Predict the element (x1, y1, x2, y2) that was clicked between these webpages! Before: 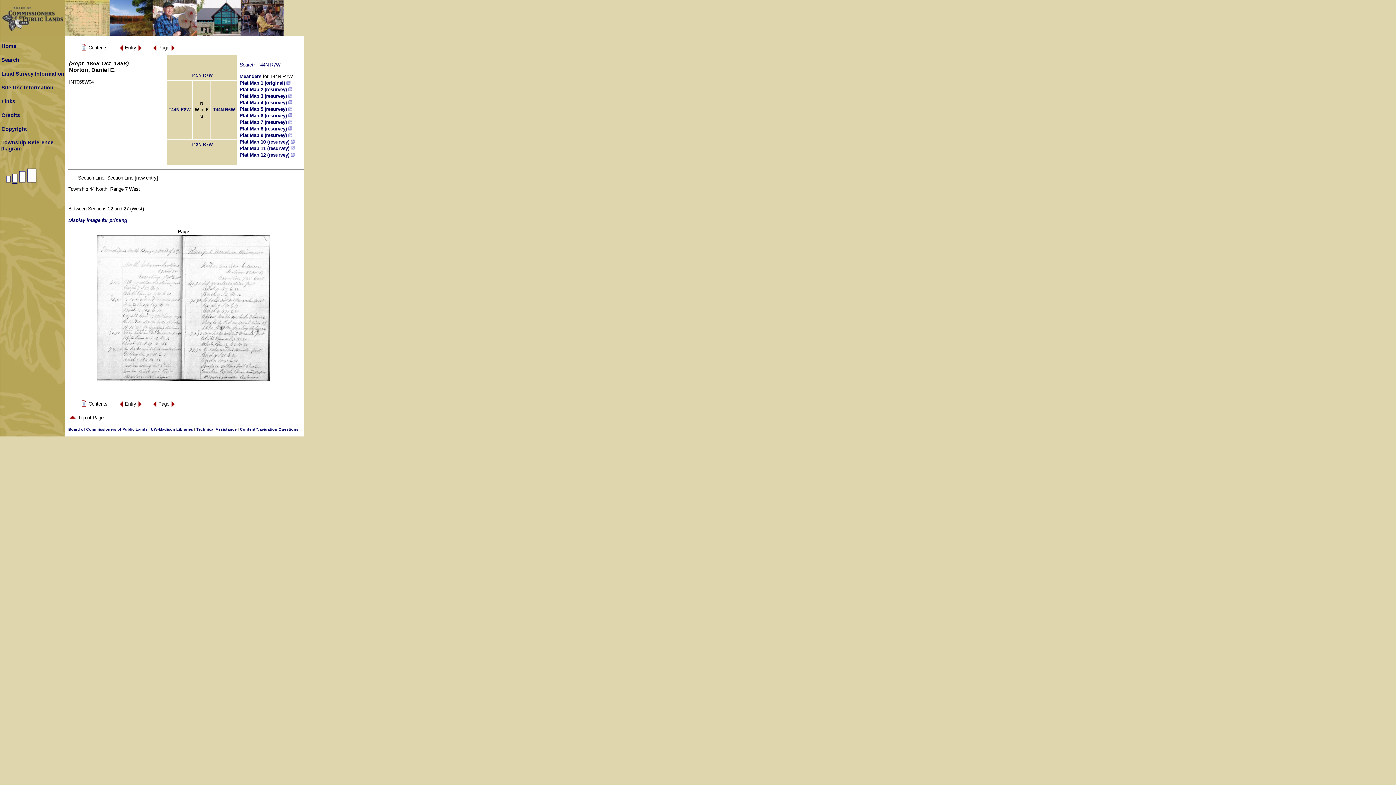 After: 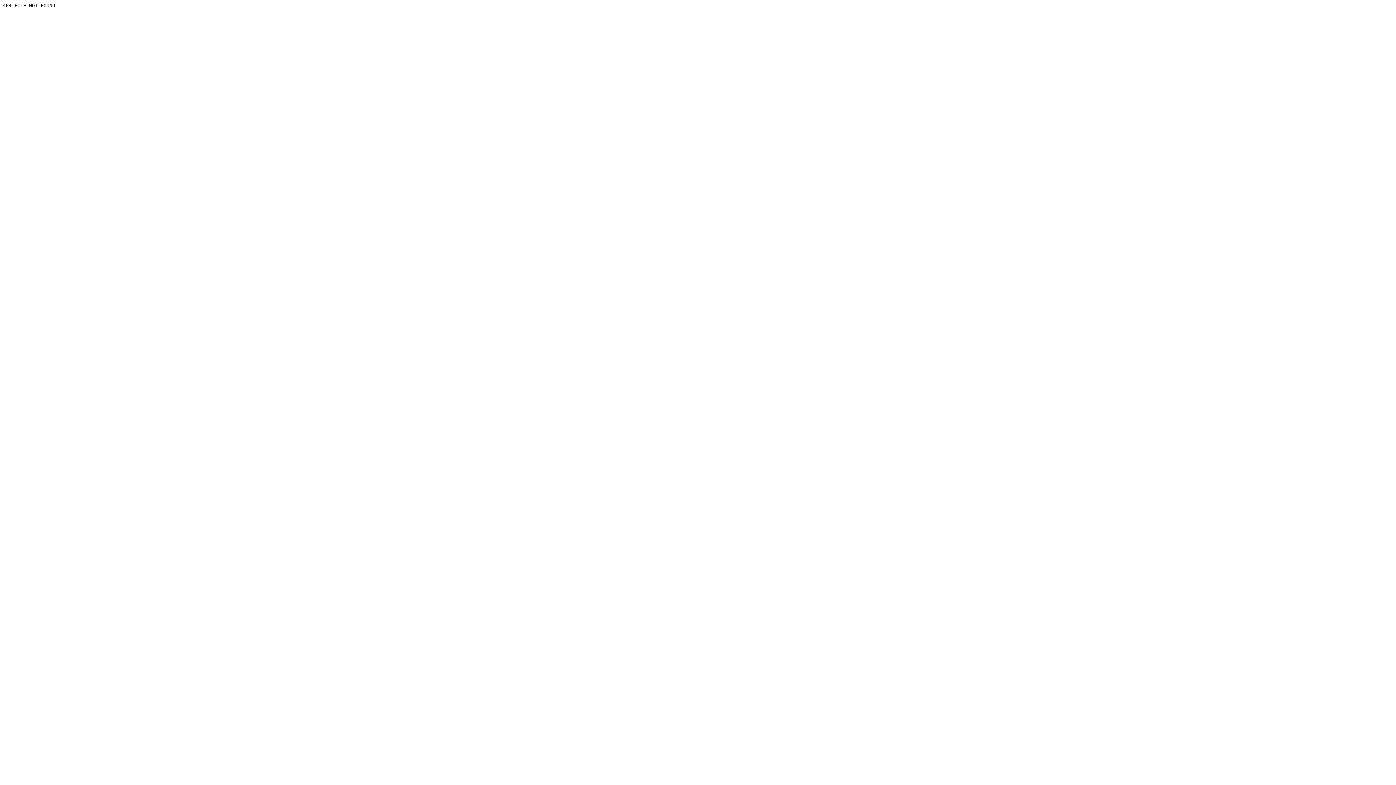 Action: label: Board of Commissioners of Public Lands bbox: (68, 427, 147, 431)